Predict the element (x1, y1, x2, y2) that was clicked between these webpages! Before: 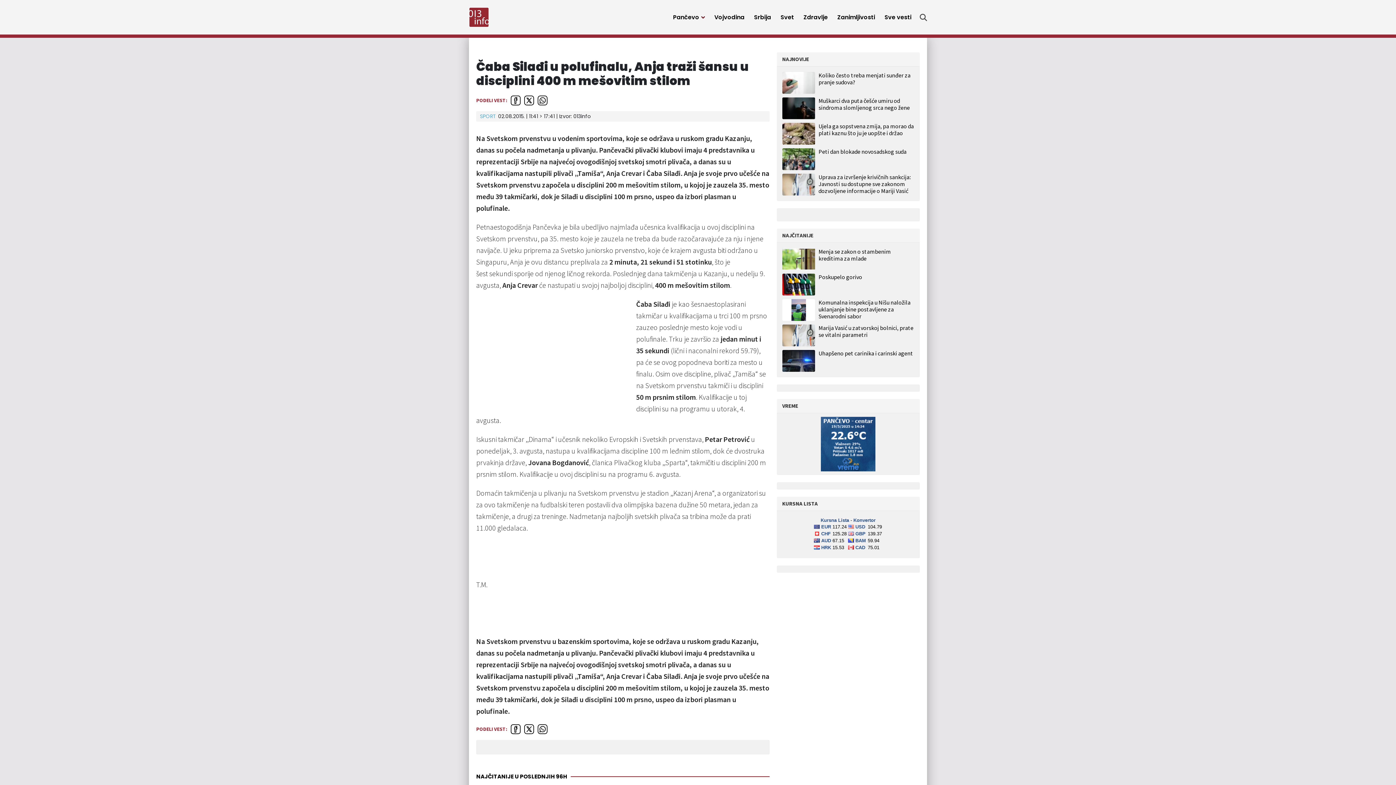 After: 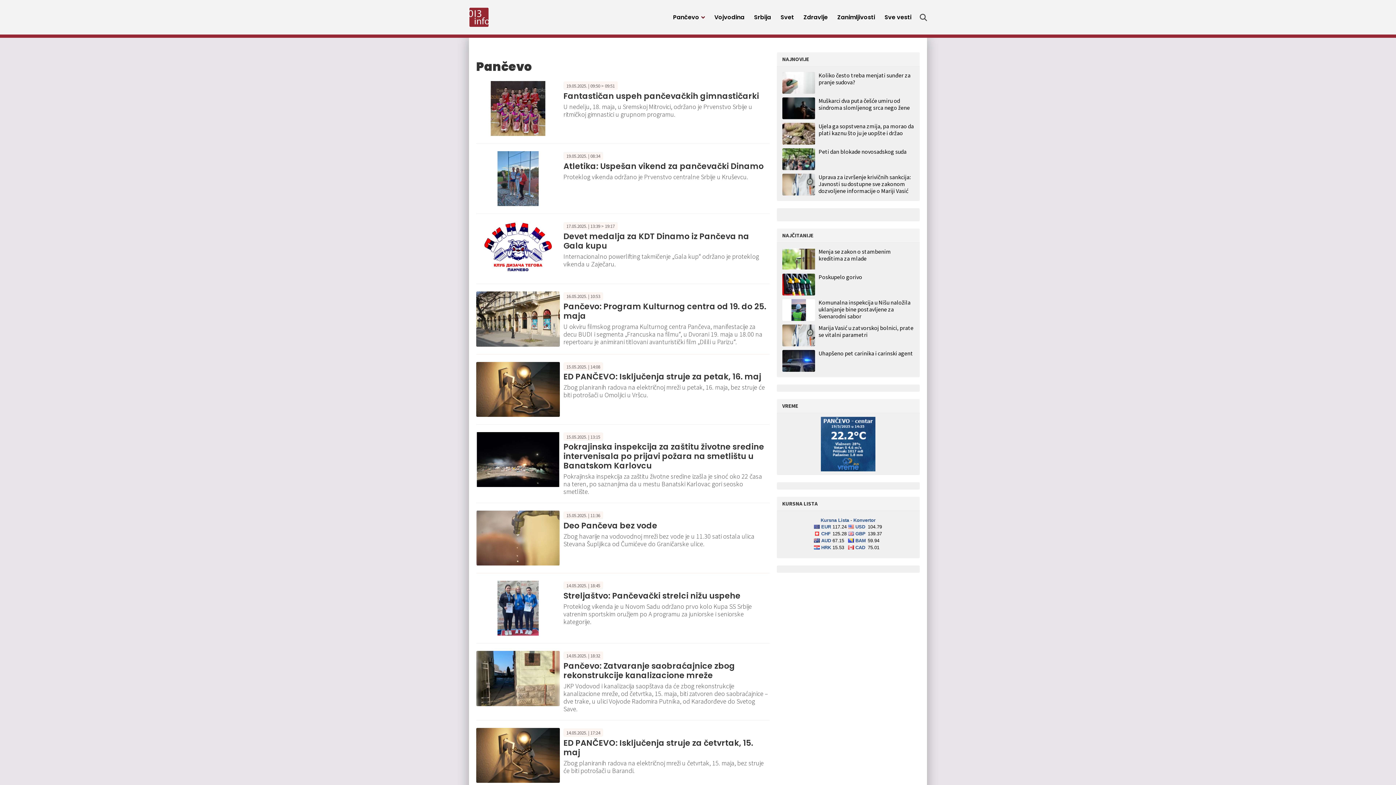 Action: bbox: (668, 10, 709, 24) label: Pančevo